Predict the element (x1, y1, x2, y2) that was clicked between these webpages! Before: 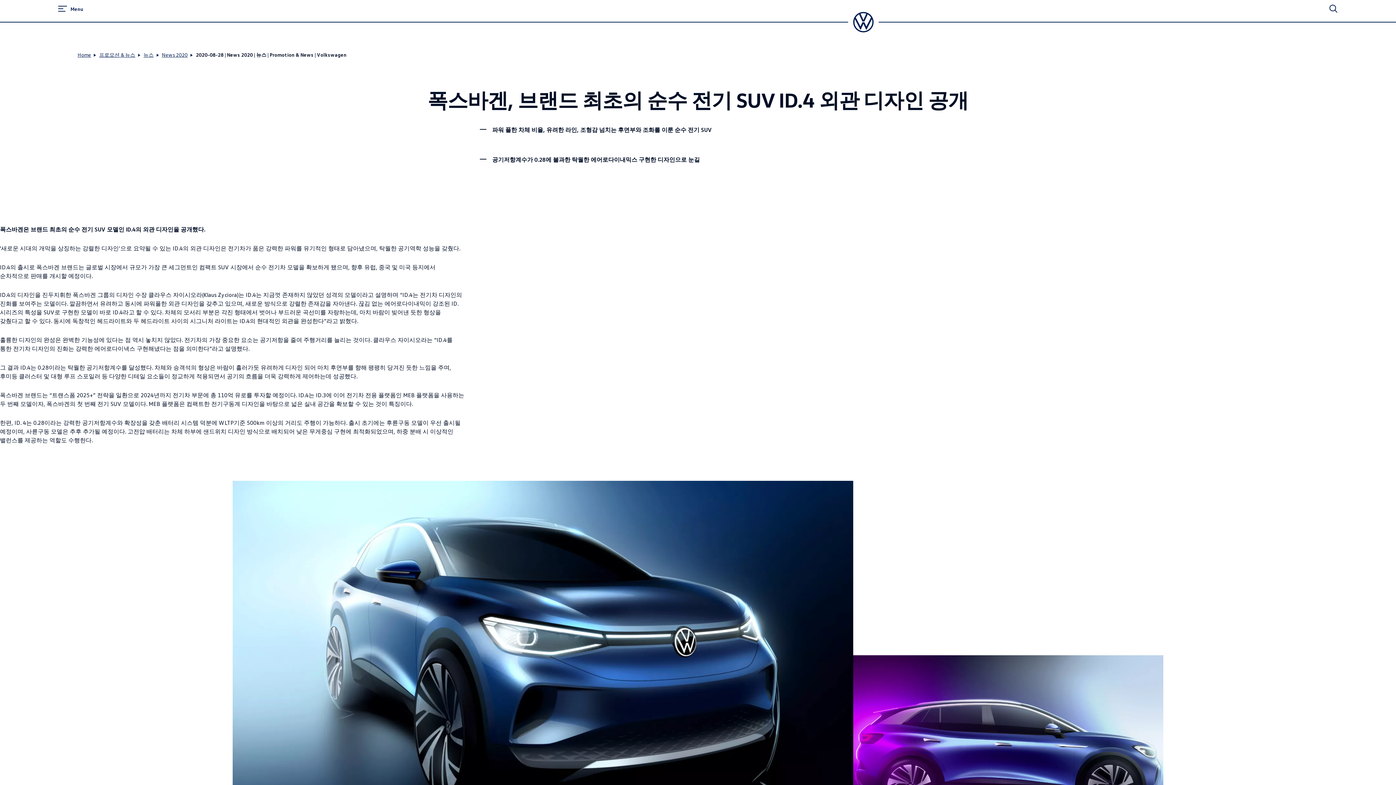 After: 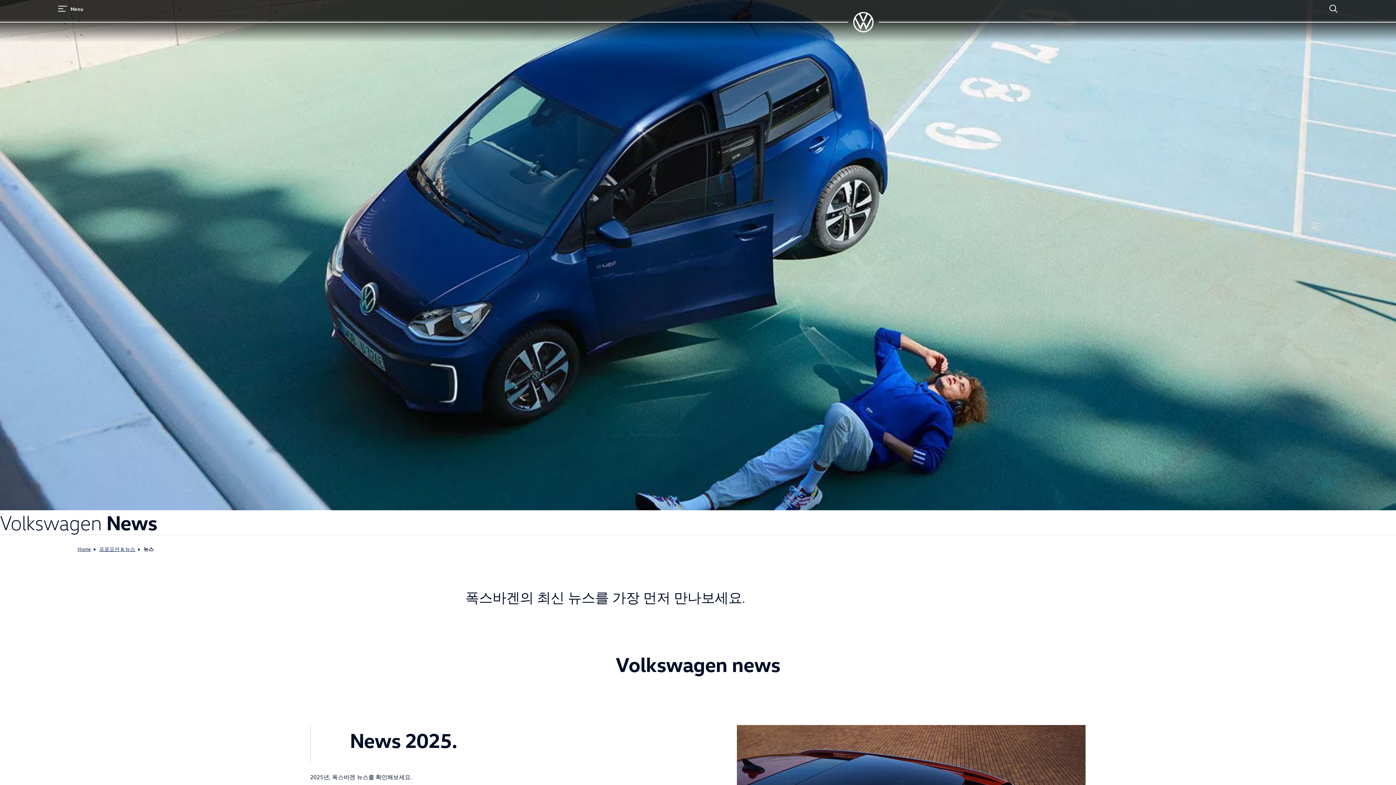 Action: bbox: (143, 50, 153, 58) label: 뉴스